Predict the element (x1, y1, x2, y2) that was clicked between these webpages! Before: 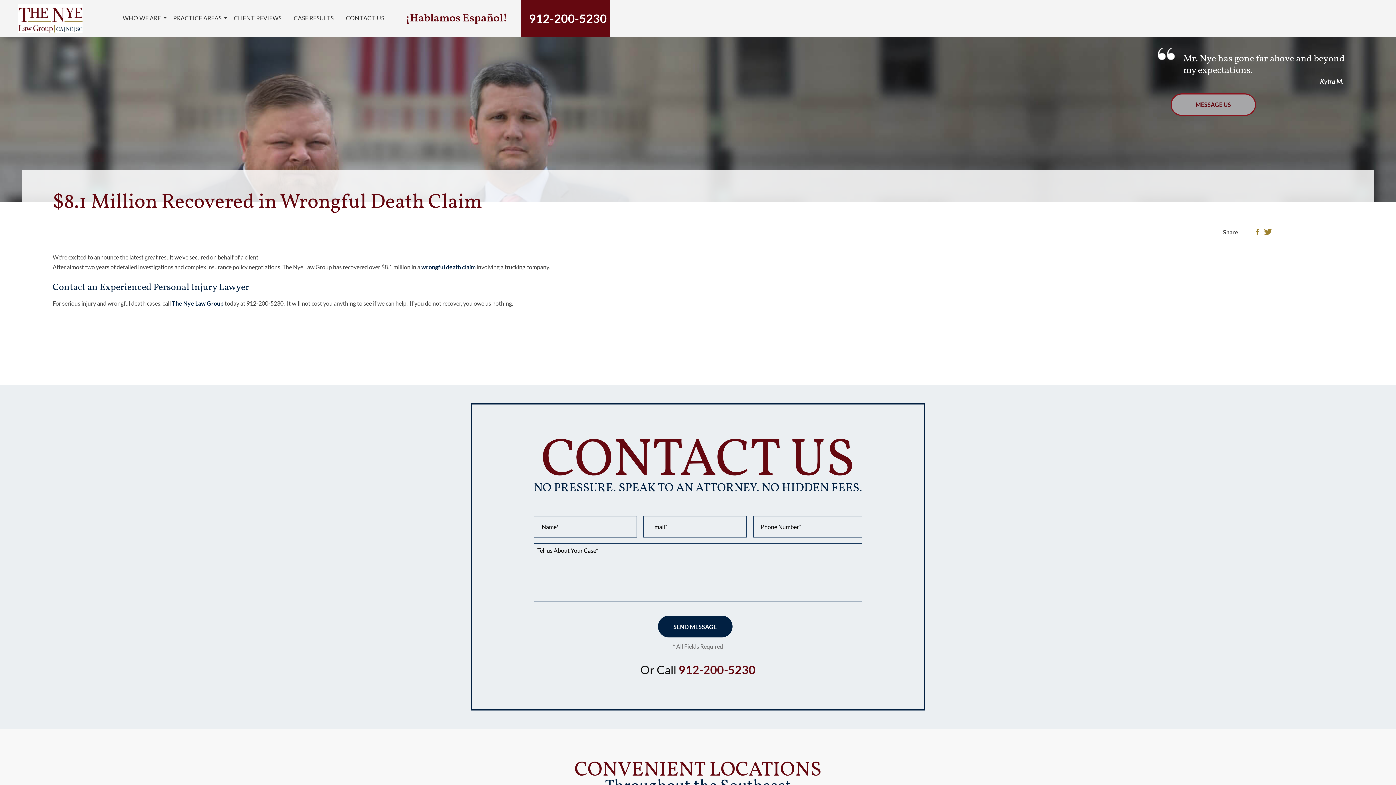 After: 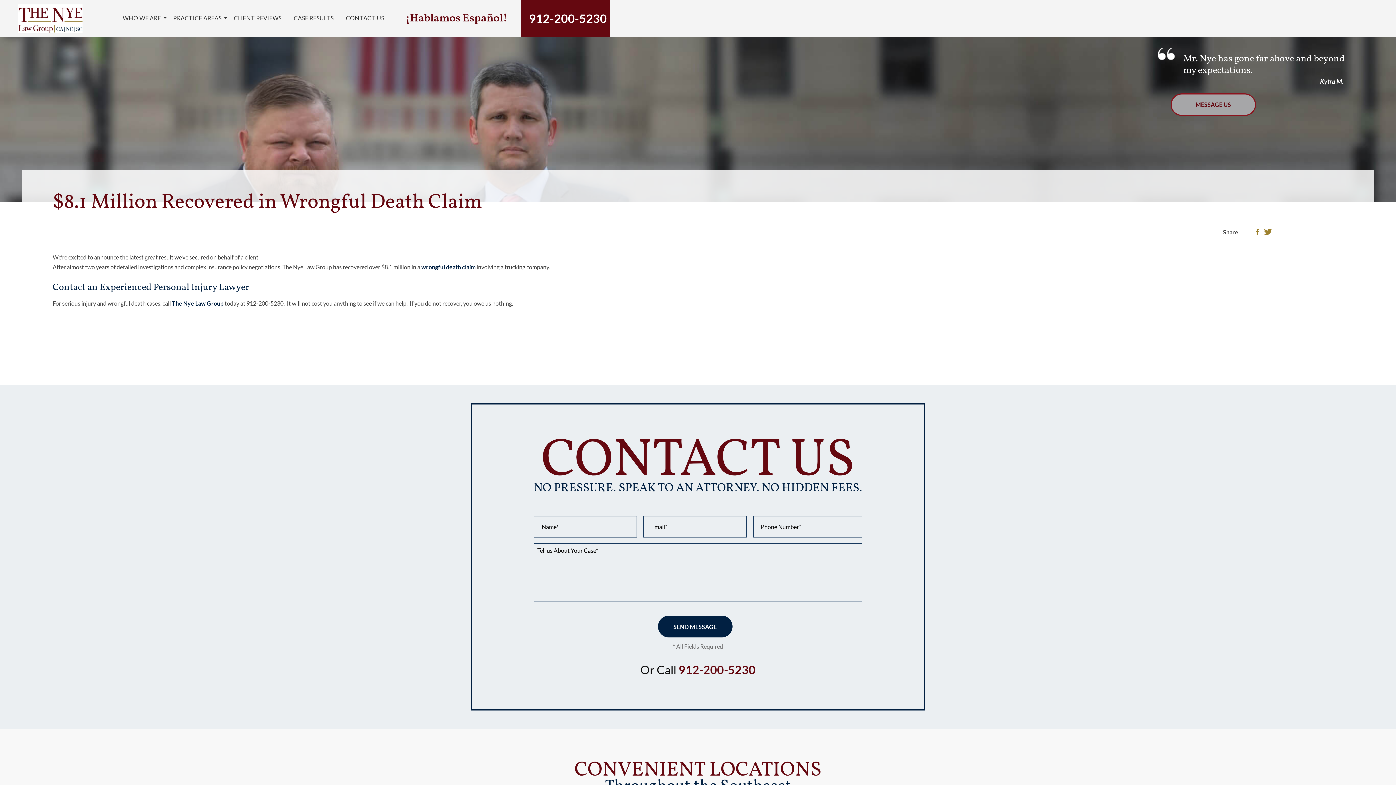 Action: label: PRACTICE AREAS bbox: (170, 7, 224, 28)